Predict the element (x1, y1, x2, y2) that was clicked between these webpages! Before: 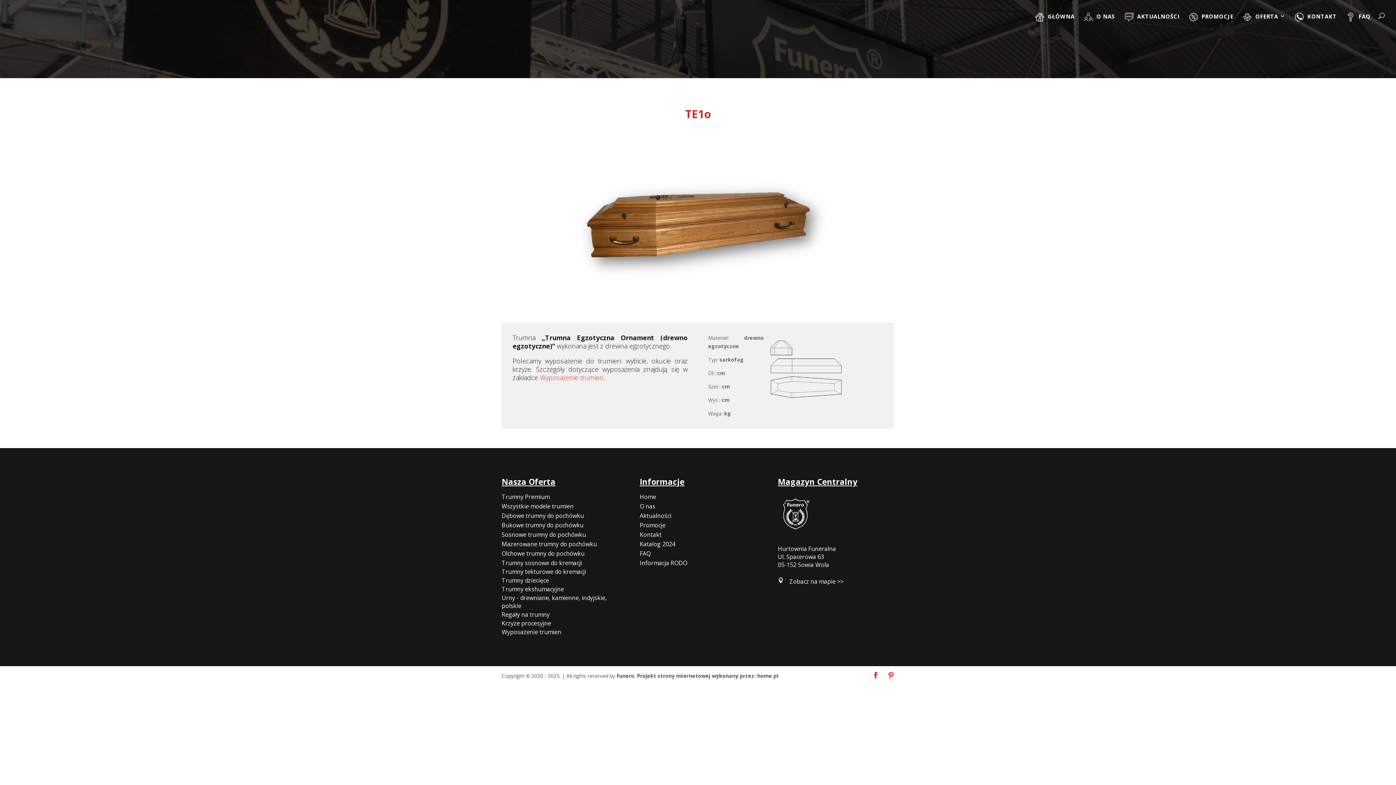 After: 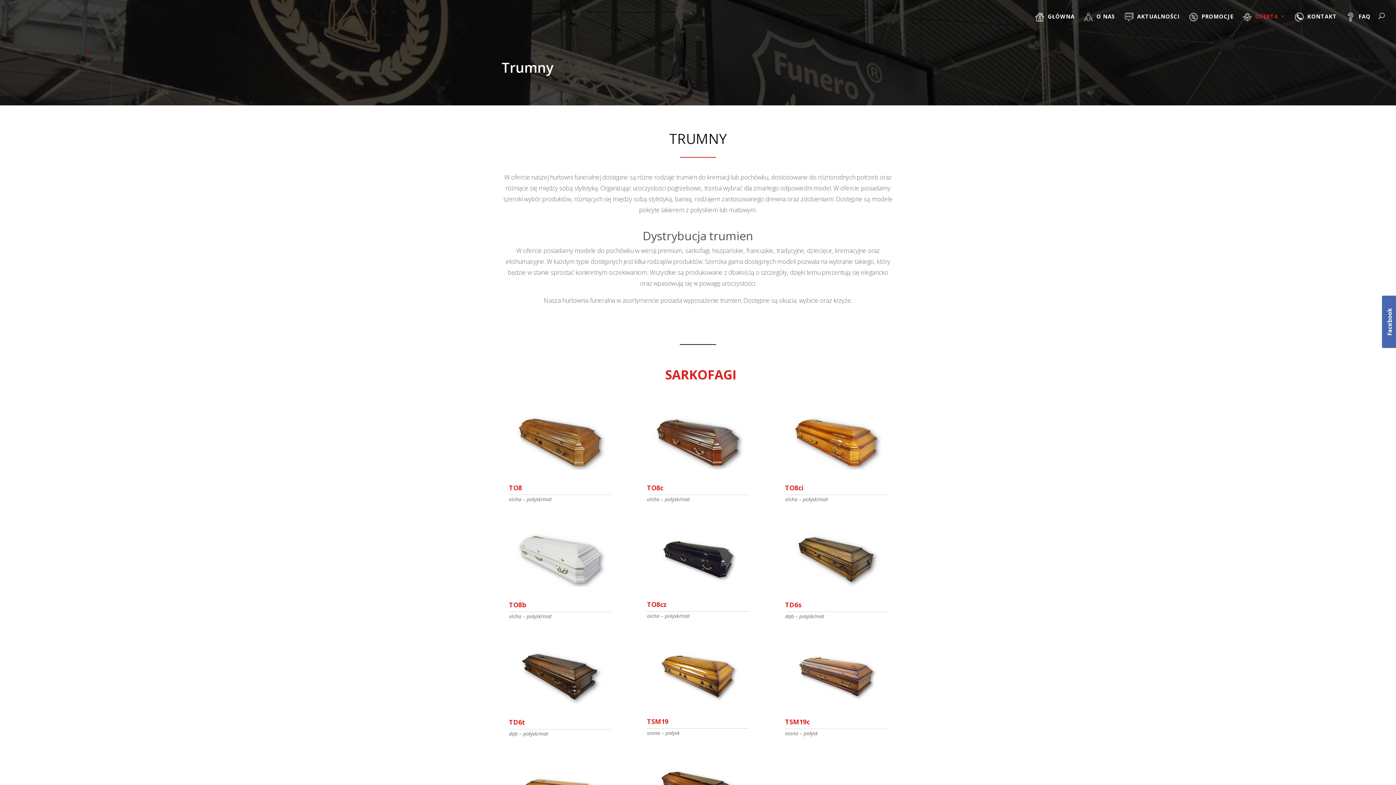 Action: bbox: (501, 559, 582, 567) label: Trumny sosnowe do kremacji